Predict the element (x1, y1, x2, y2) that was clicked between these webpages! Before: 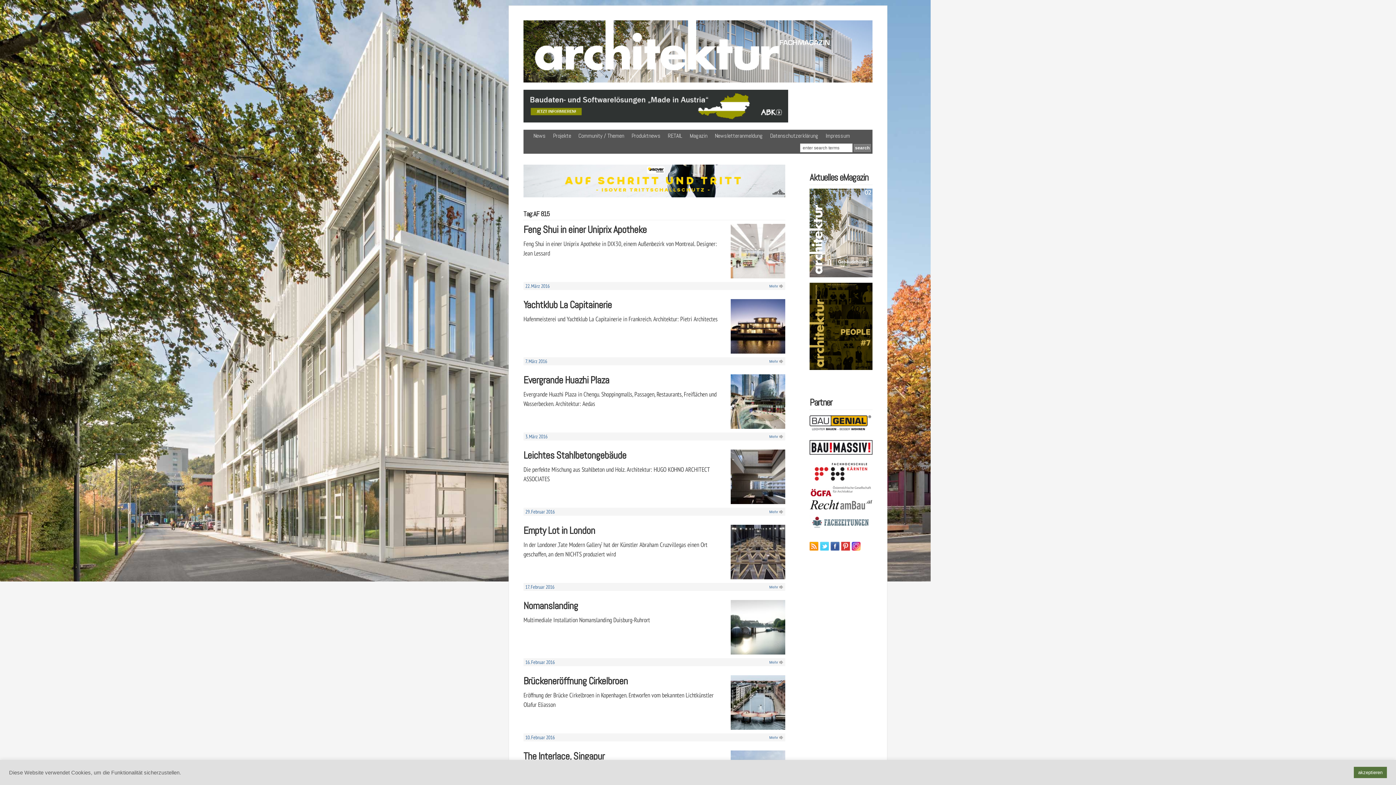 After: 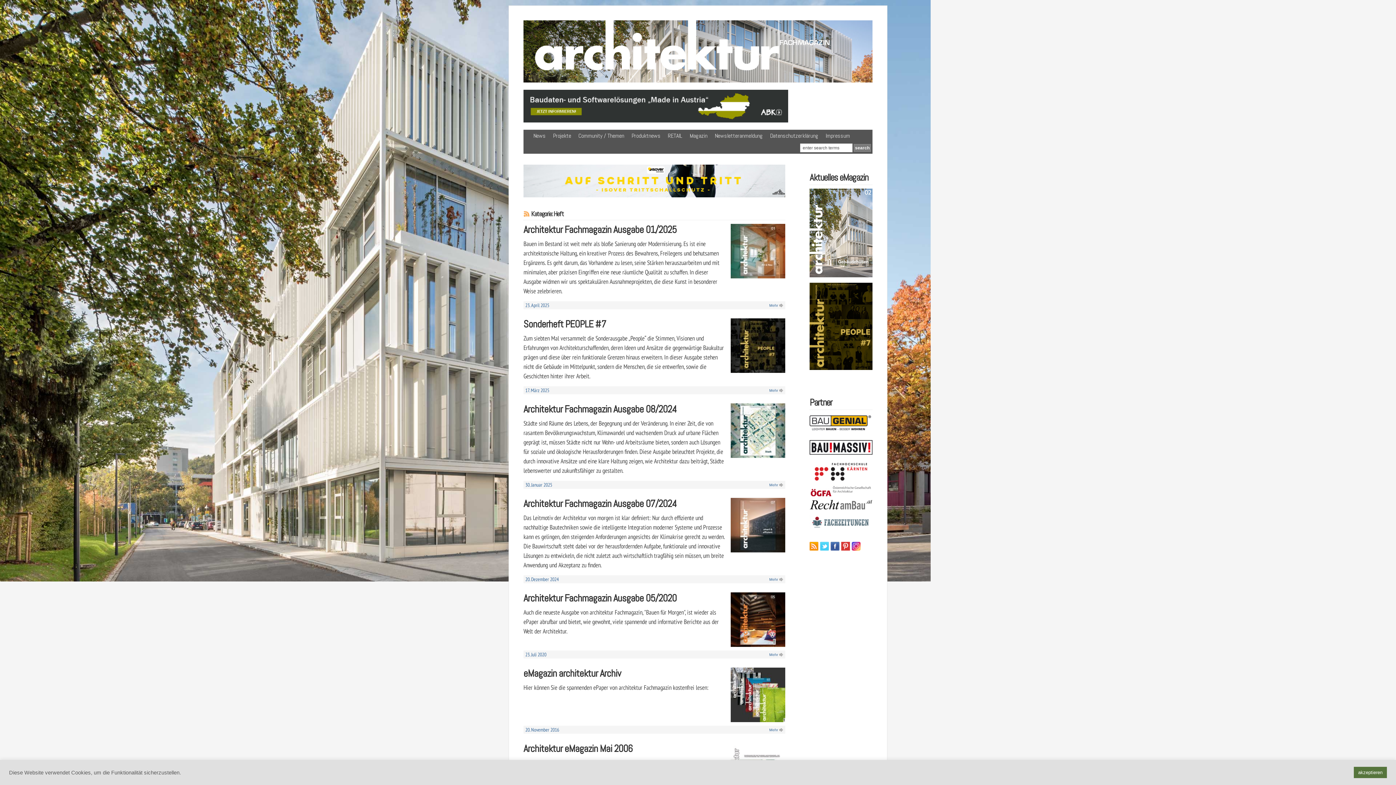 Action: label: Magazin bbox: (686, 129, 711, 142)